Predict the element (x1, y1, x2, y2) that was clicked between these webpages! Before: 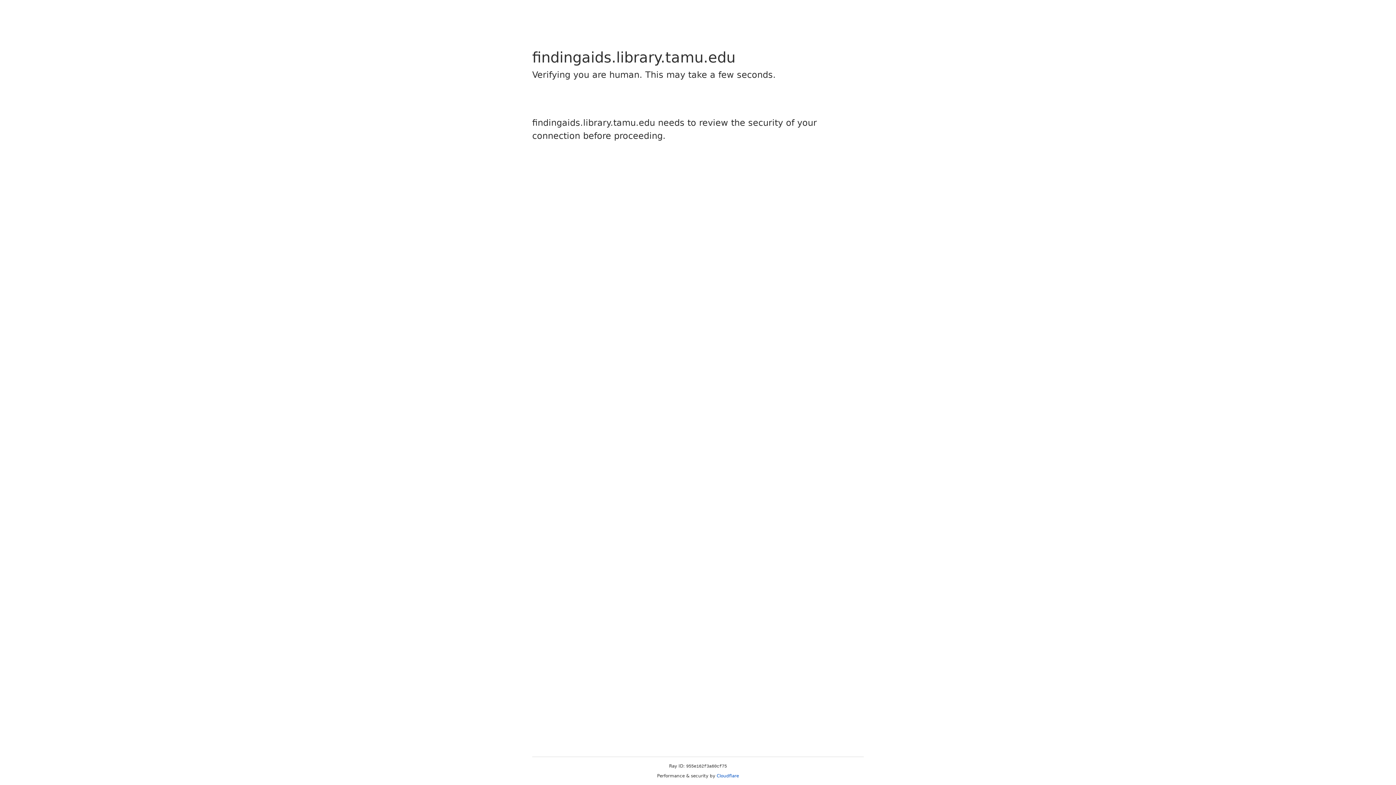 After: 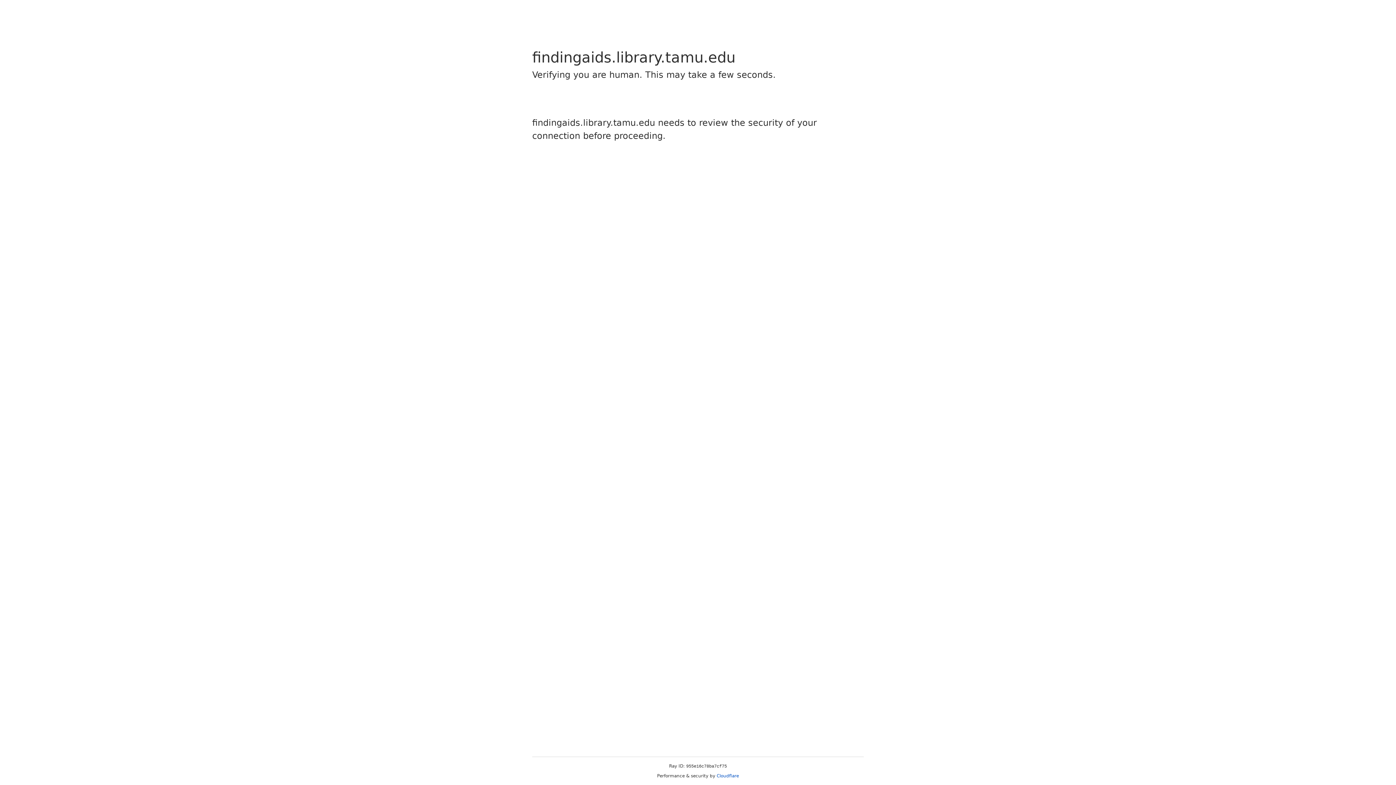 Action: bbox: (716, 773, 739, 778) label: Cloudflare